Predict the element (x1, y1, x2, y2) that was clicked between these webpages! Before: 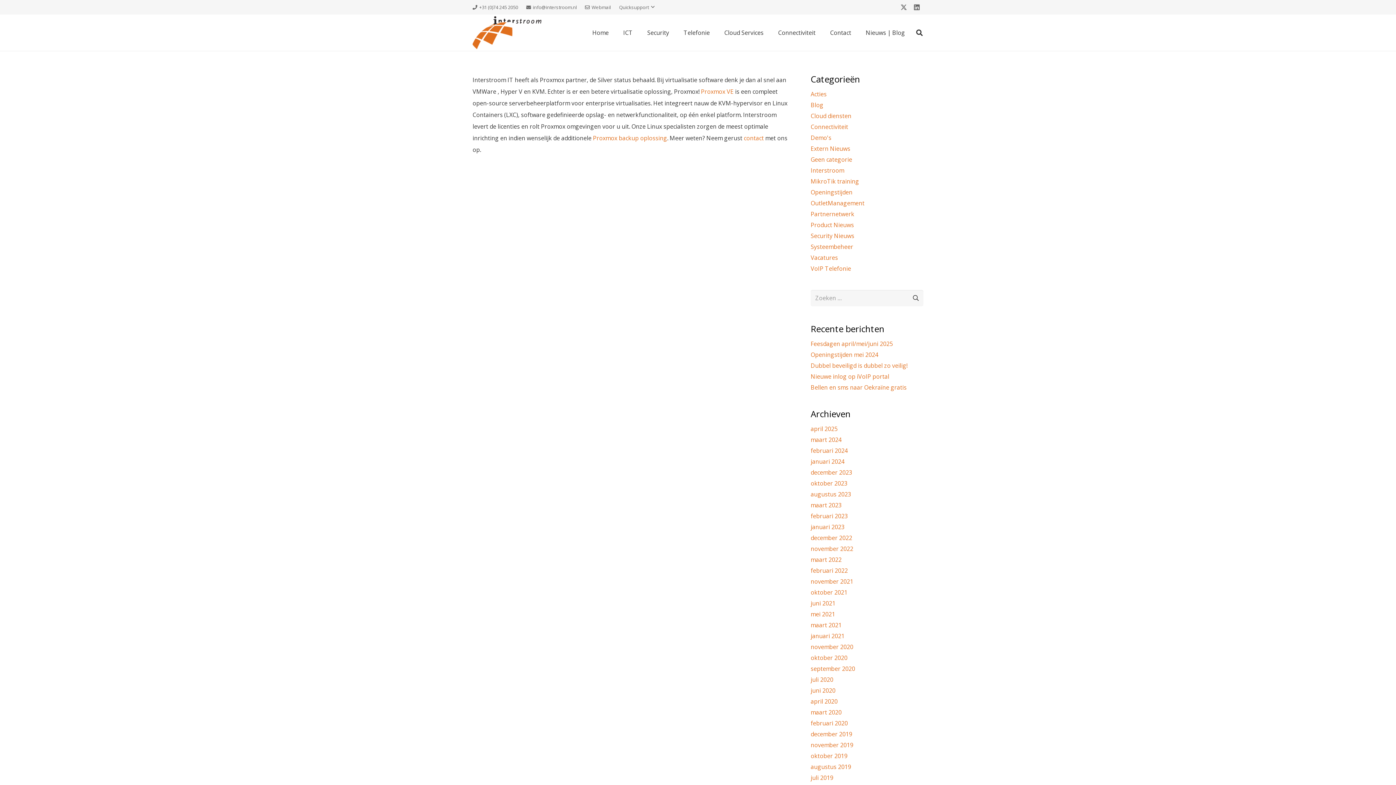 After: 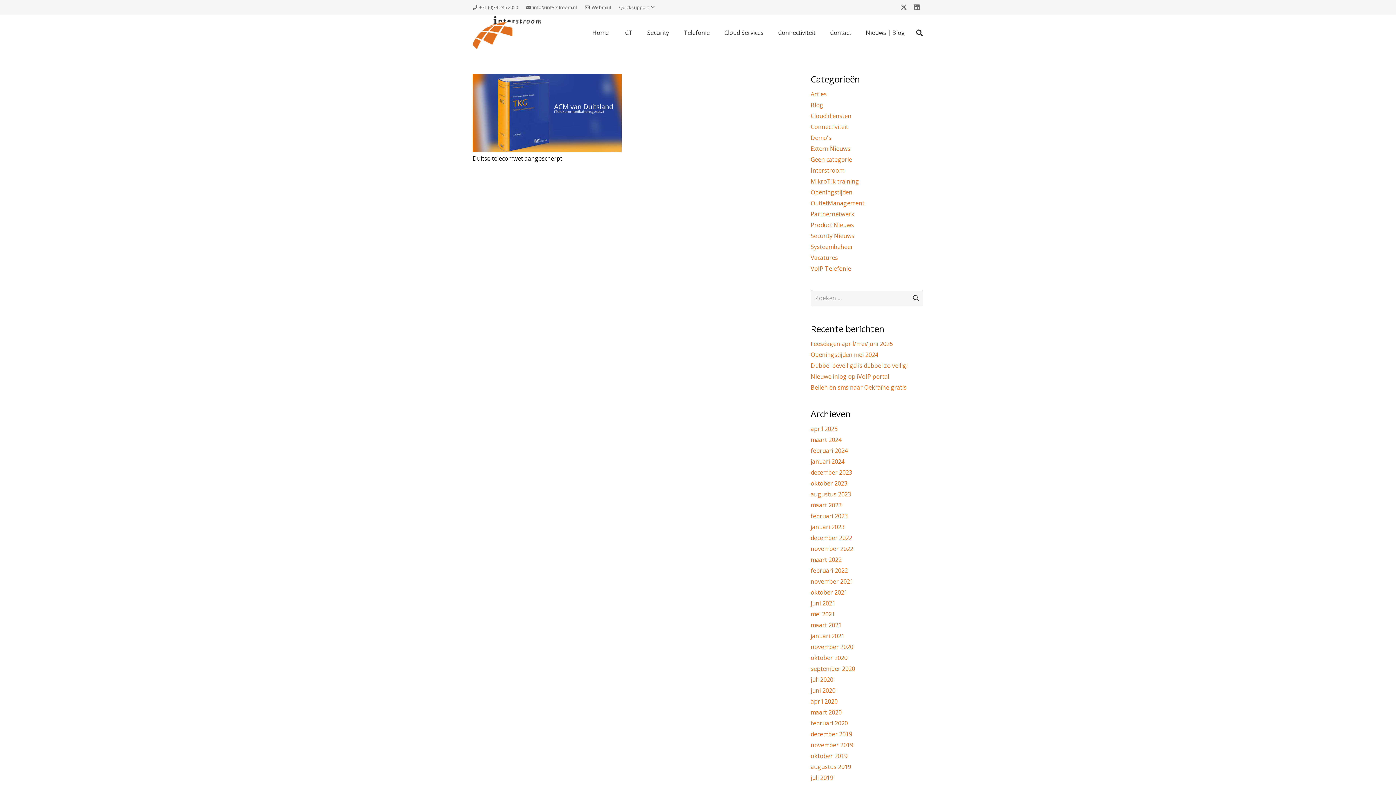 Action: label: november 2022 bbox: (810, 545, 853, 553)